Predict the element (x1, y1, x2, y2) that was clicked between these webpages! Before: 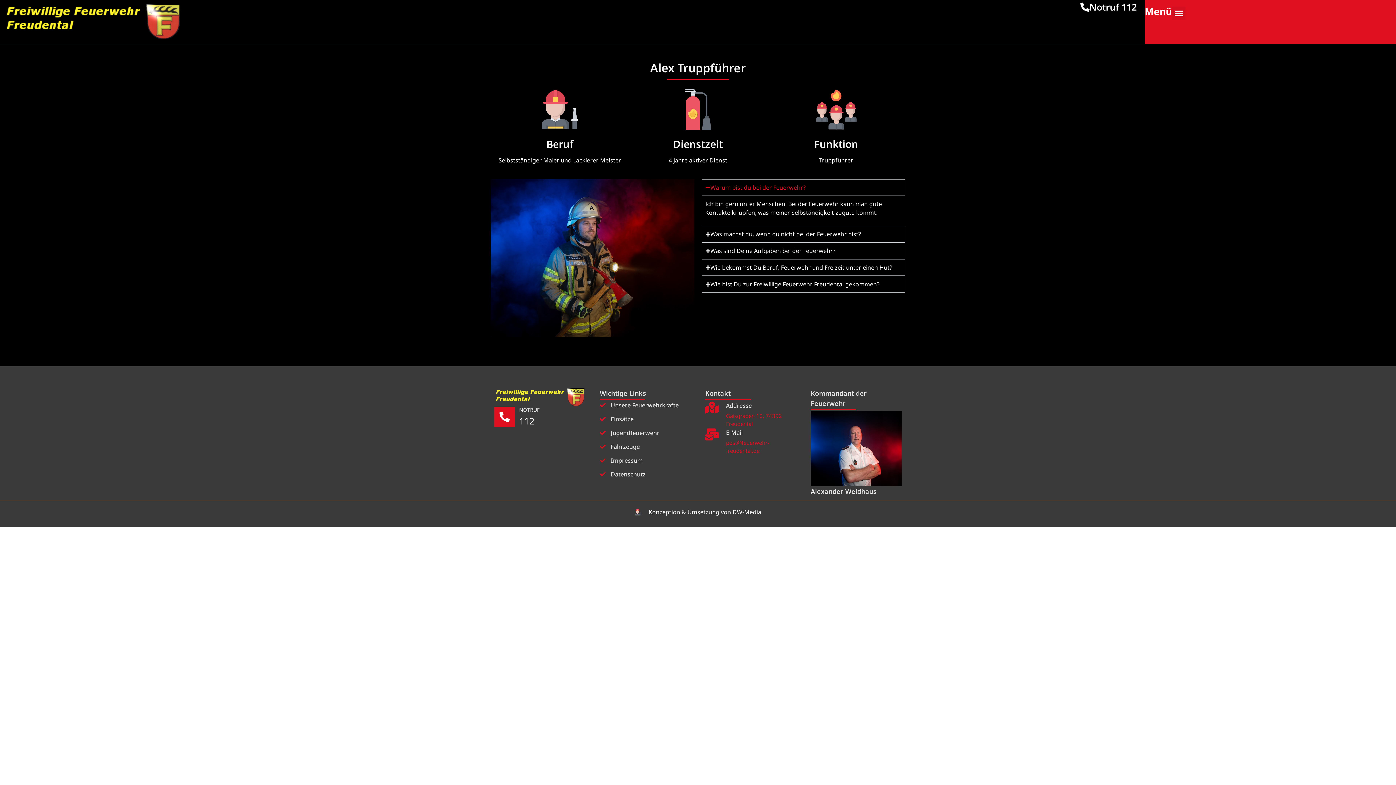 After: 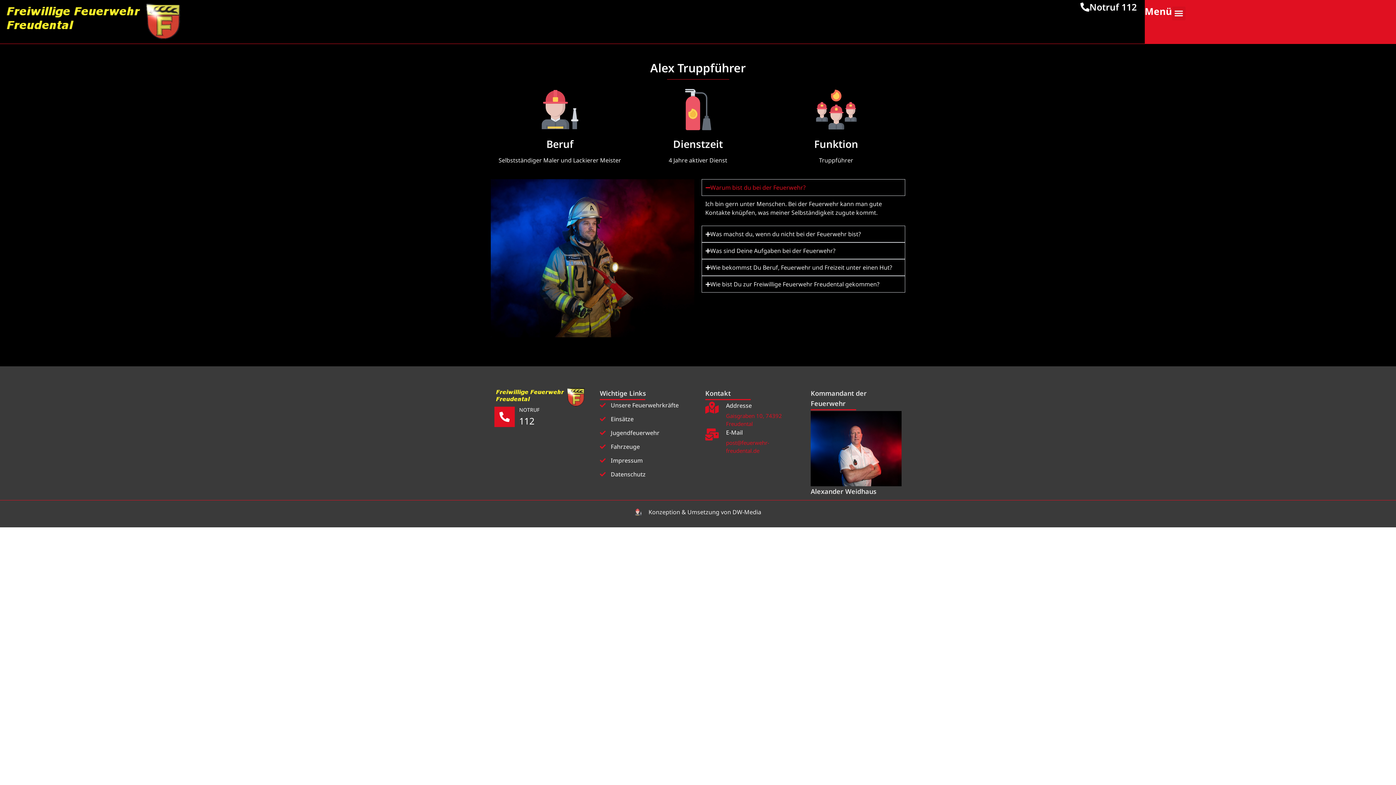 Action: bbox: (519, 406, 539, 413) label: NOTRUF